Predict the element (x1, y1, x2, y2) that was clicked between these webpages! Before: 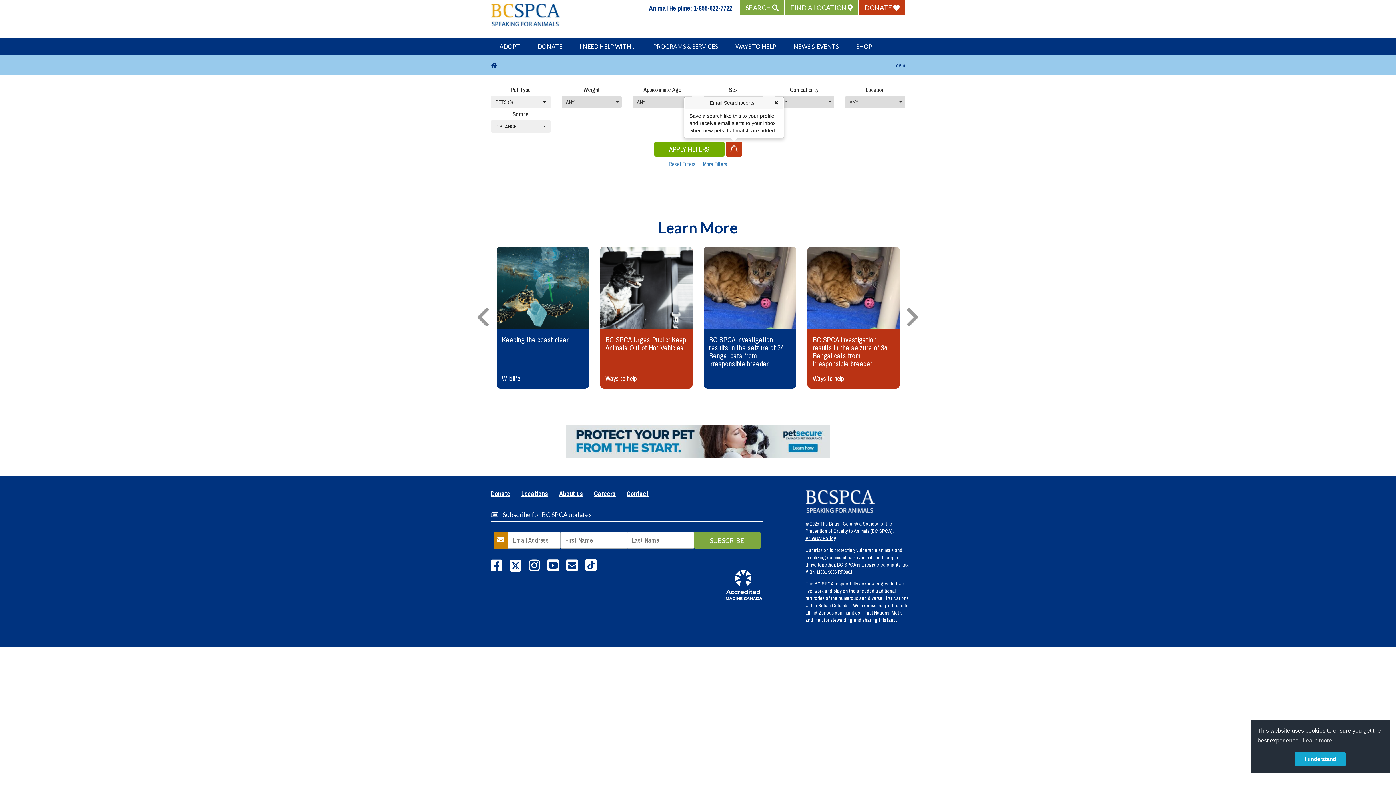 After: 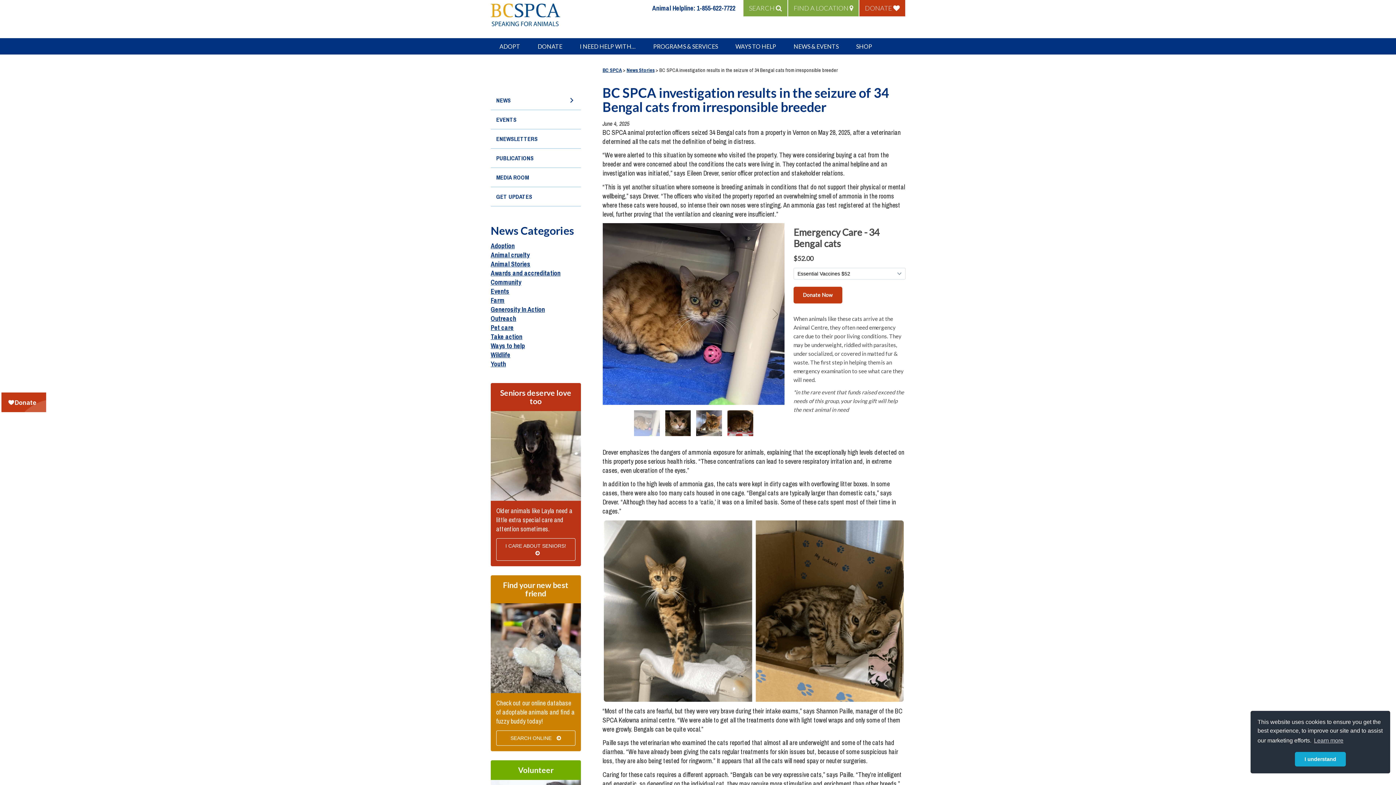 Action: bbox: (703, 246, 796, 388) label: BC SPCA investigation results in the seizure of 34 Bengal cats from irresponsible breeder